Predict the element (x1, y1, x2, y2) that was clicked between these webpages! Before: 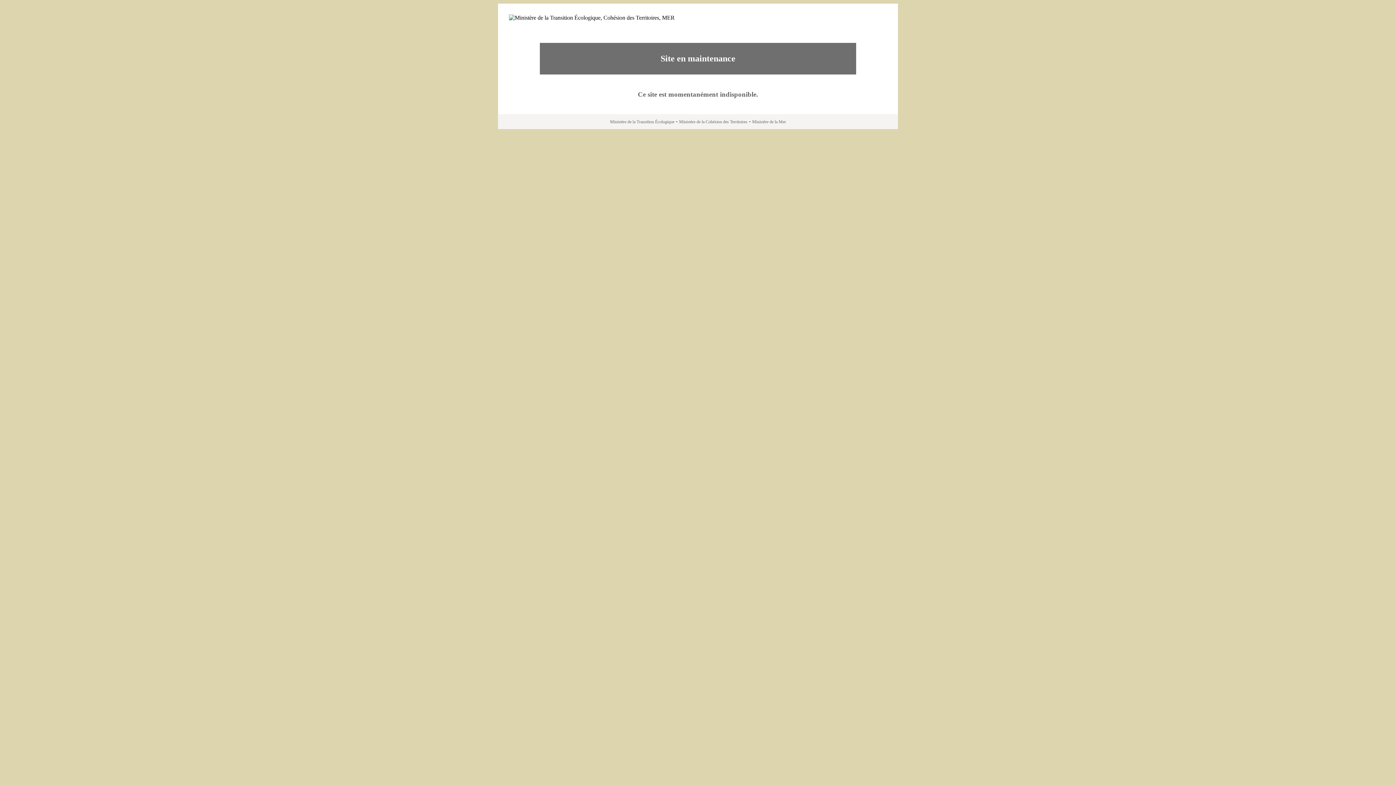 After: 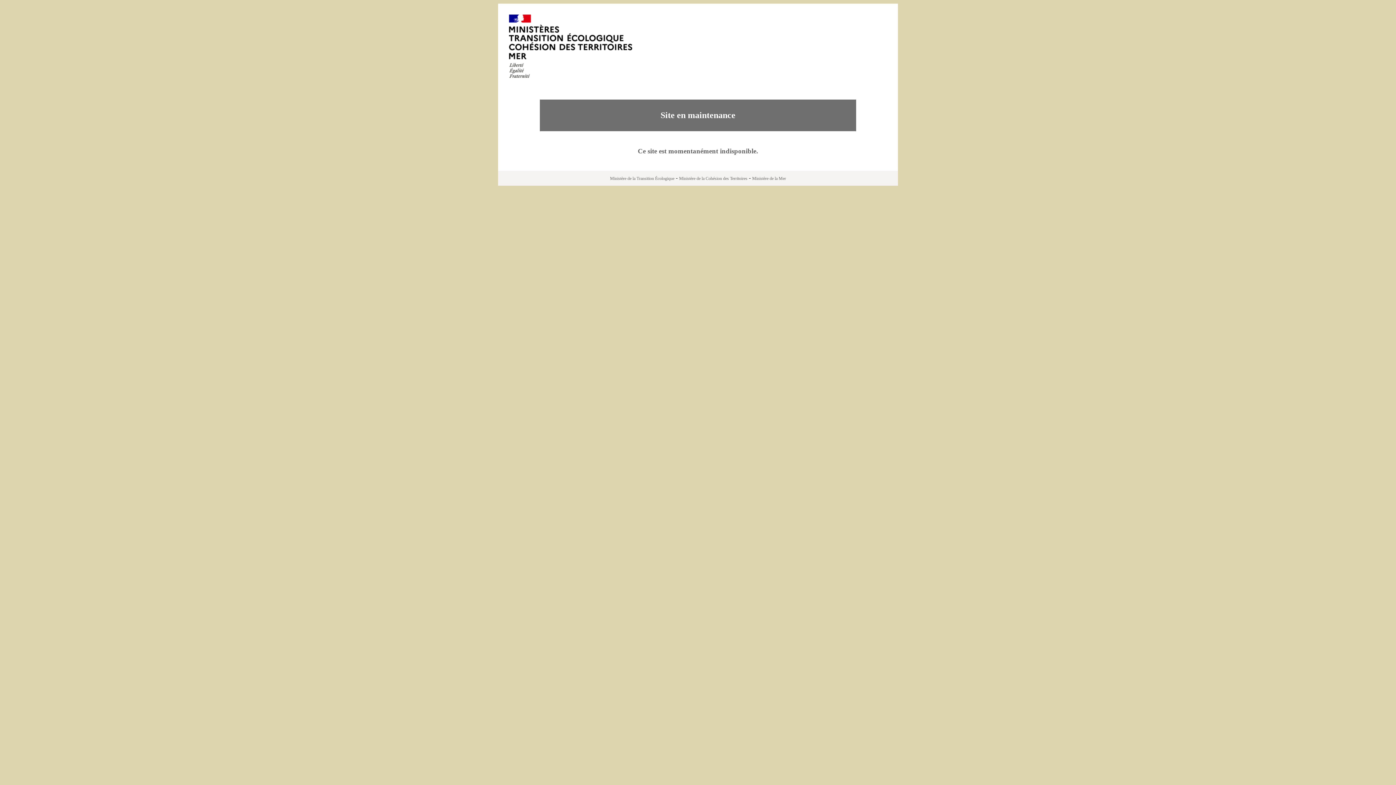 Action: bbox: (752, 119, 786, 124) label: Ministère de la Mer